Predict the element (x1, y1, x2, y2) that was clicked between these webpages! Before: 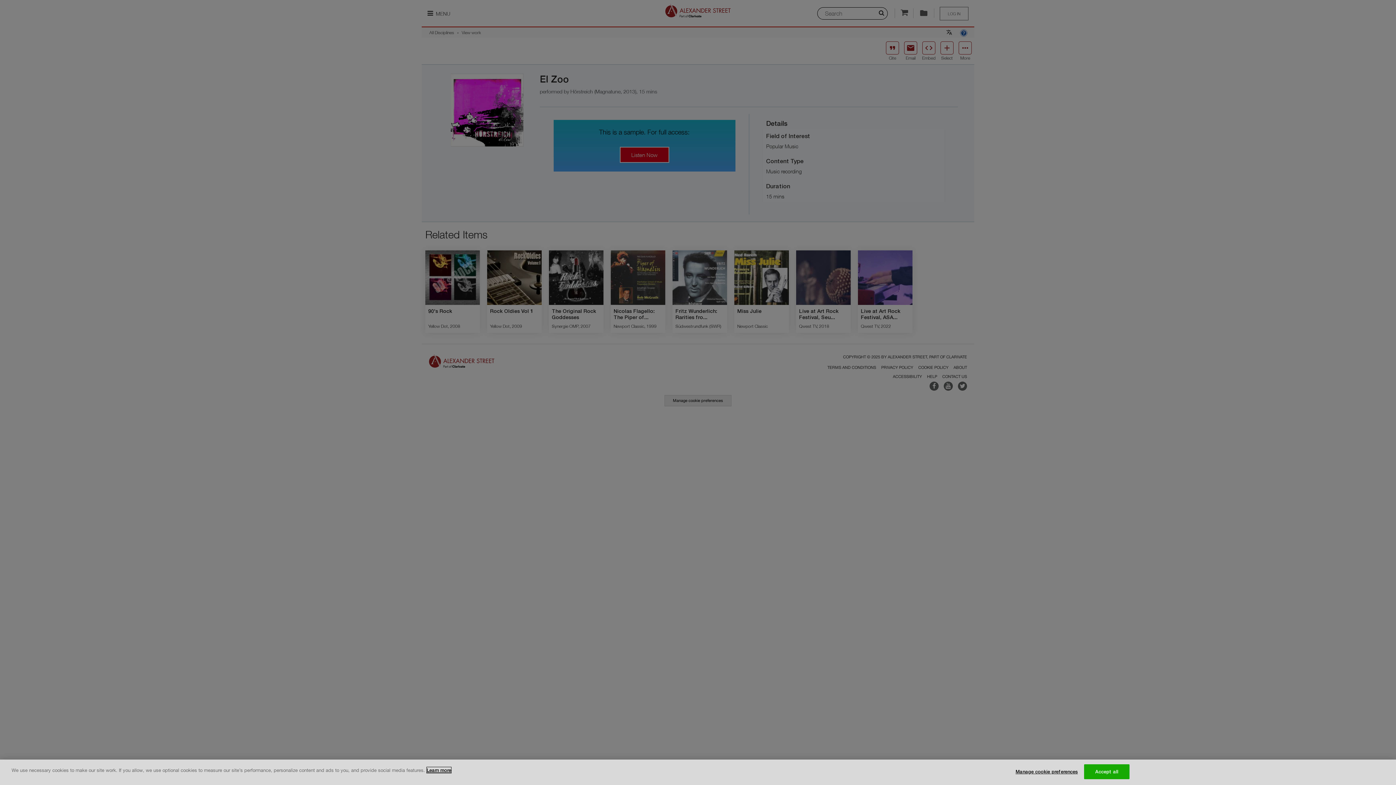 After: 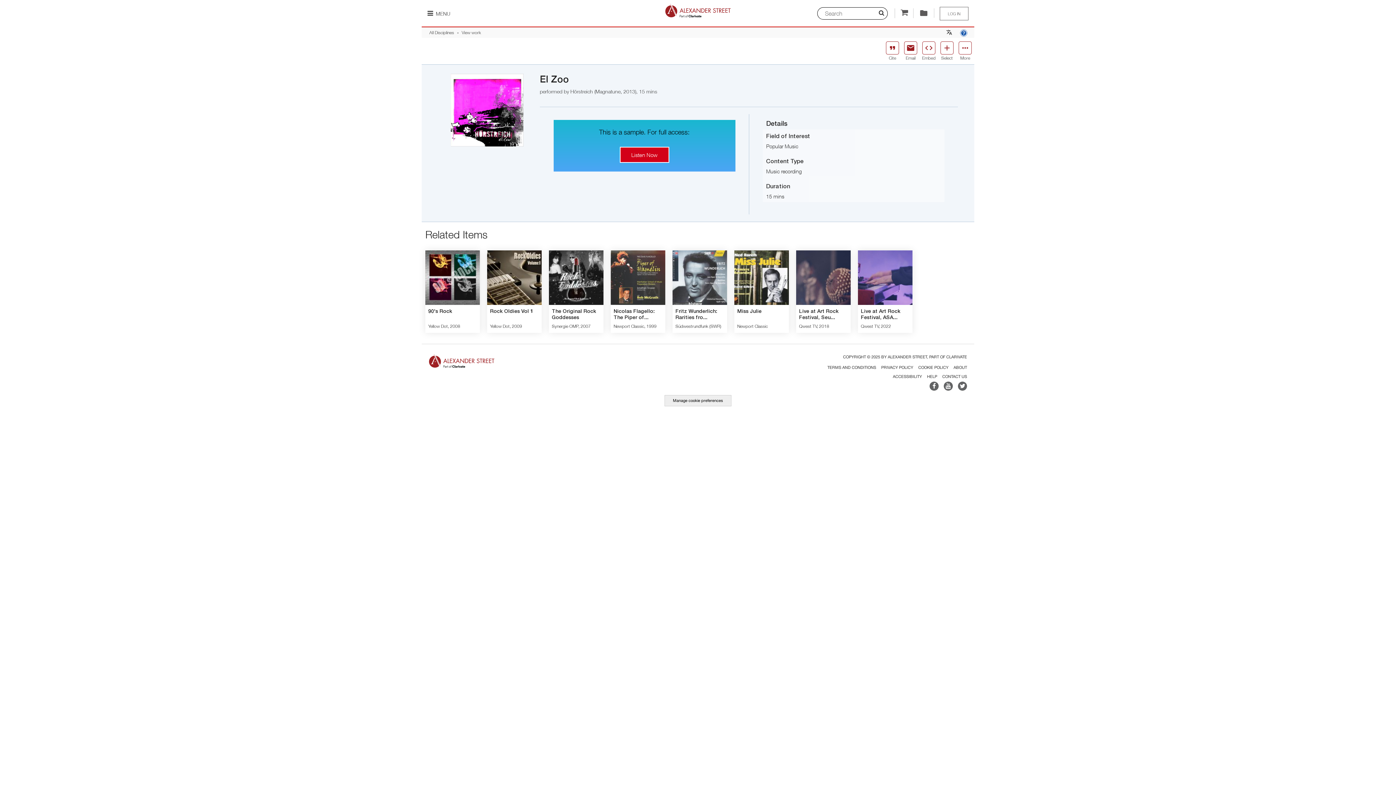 Action: bbox: (1084, 764, 1129, 779) label: Accept all